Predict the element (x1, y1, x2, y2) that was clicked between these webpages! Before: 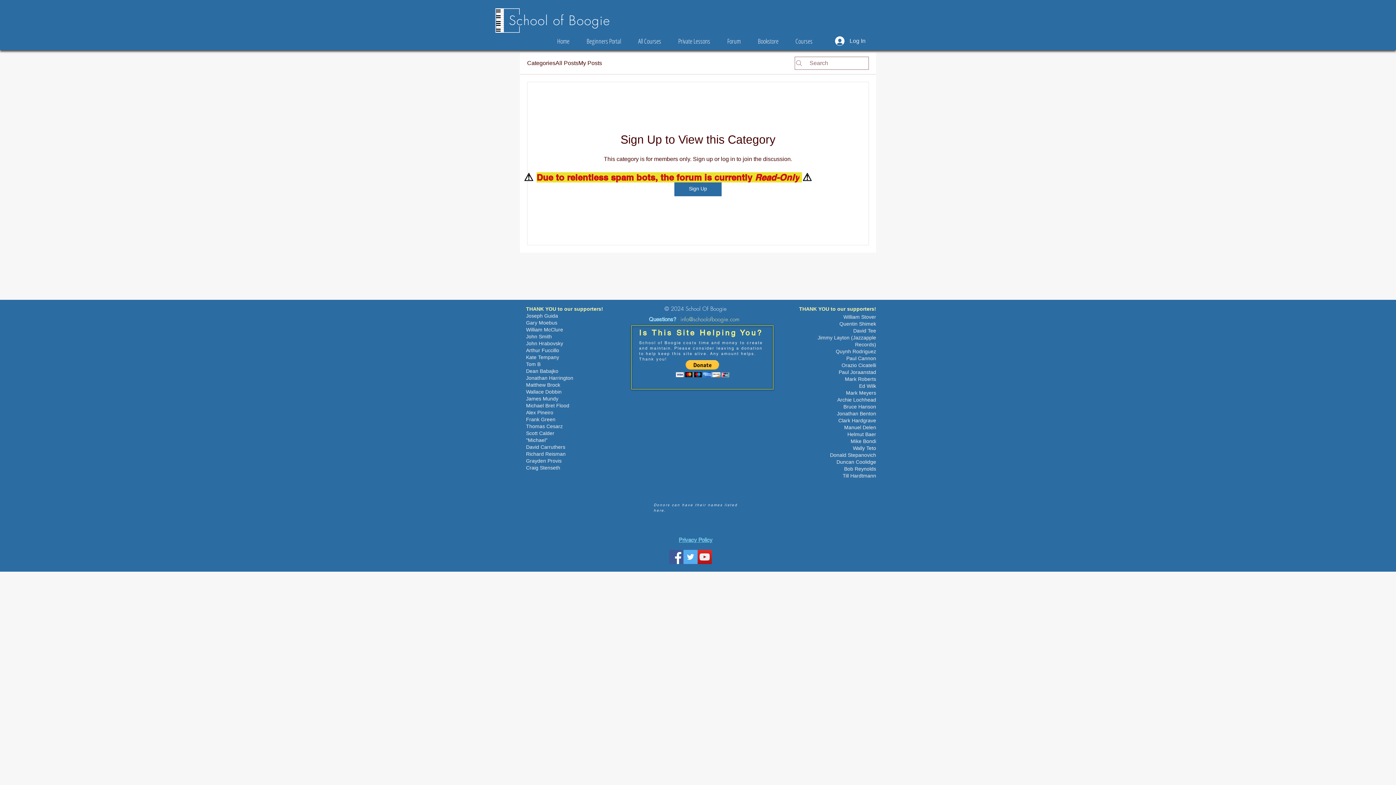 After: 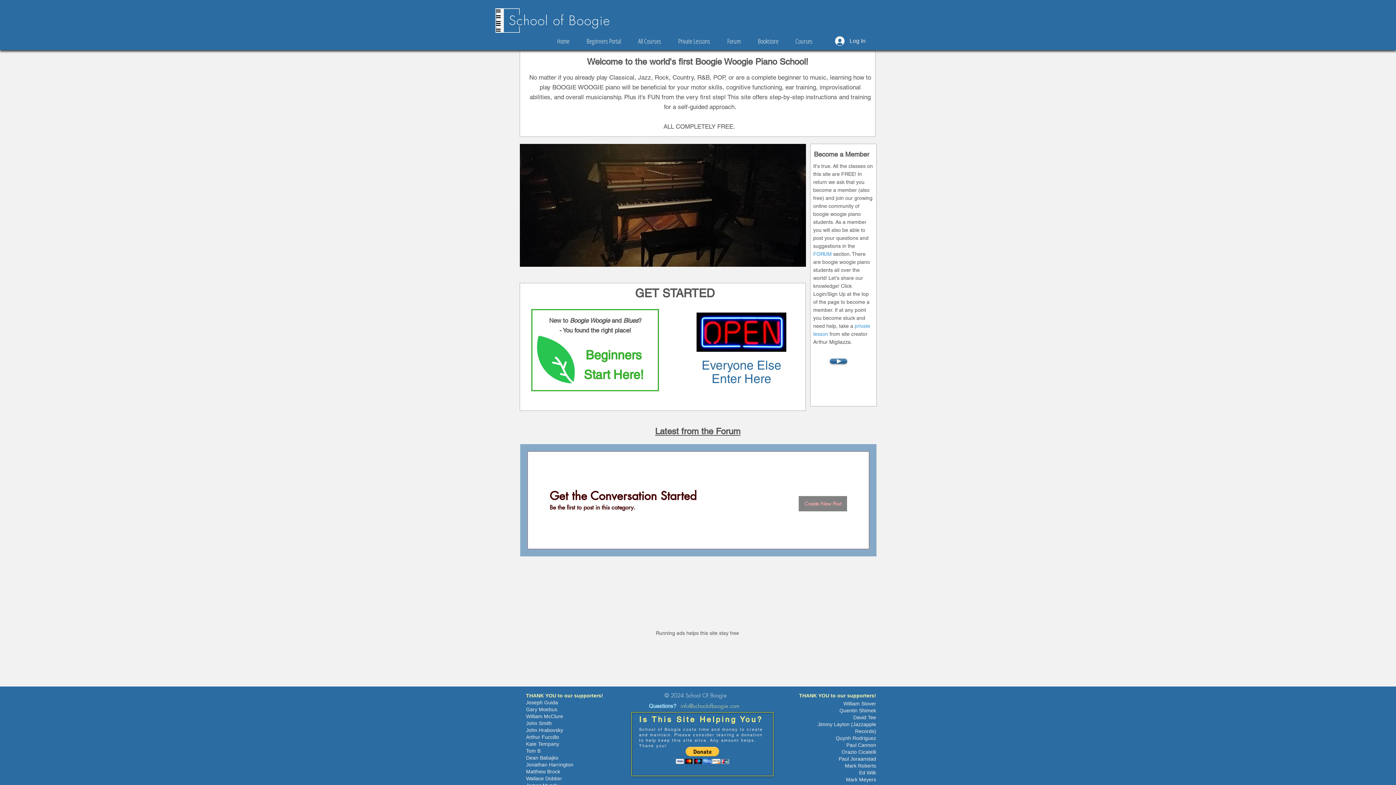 Action: label: Courses bbox: (787, 37, 821, 45)